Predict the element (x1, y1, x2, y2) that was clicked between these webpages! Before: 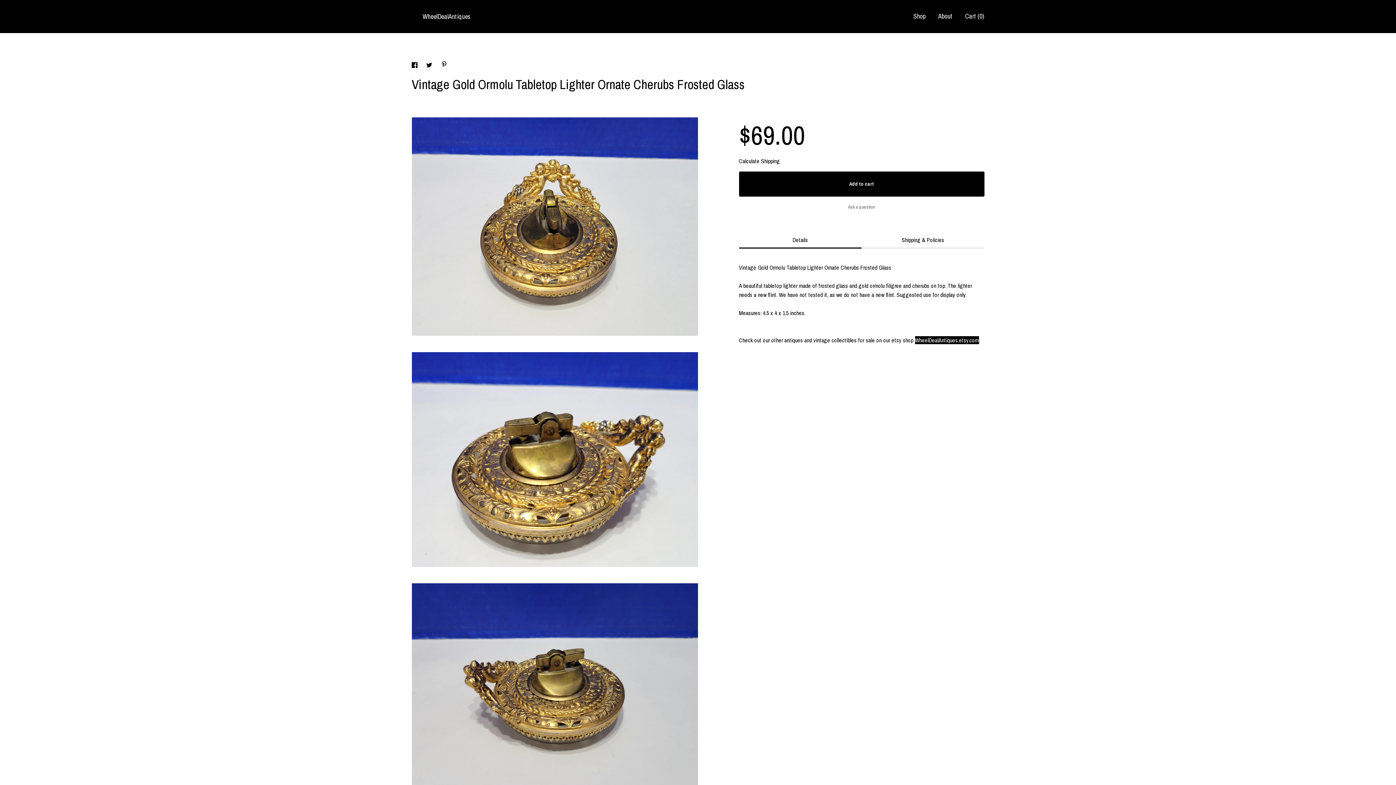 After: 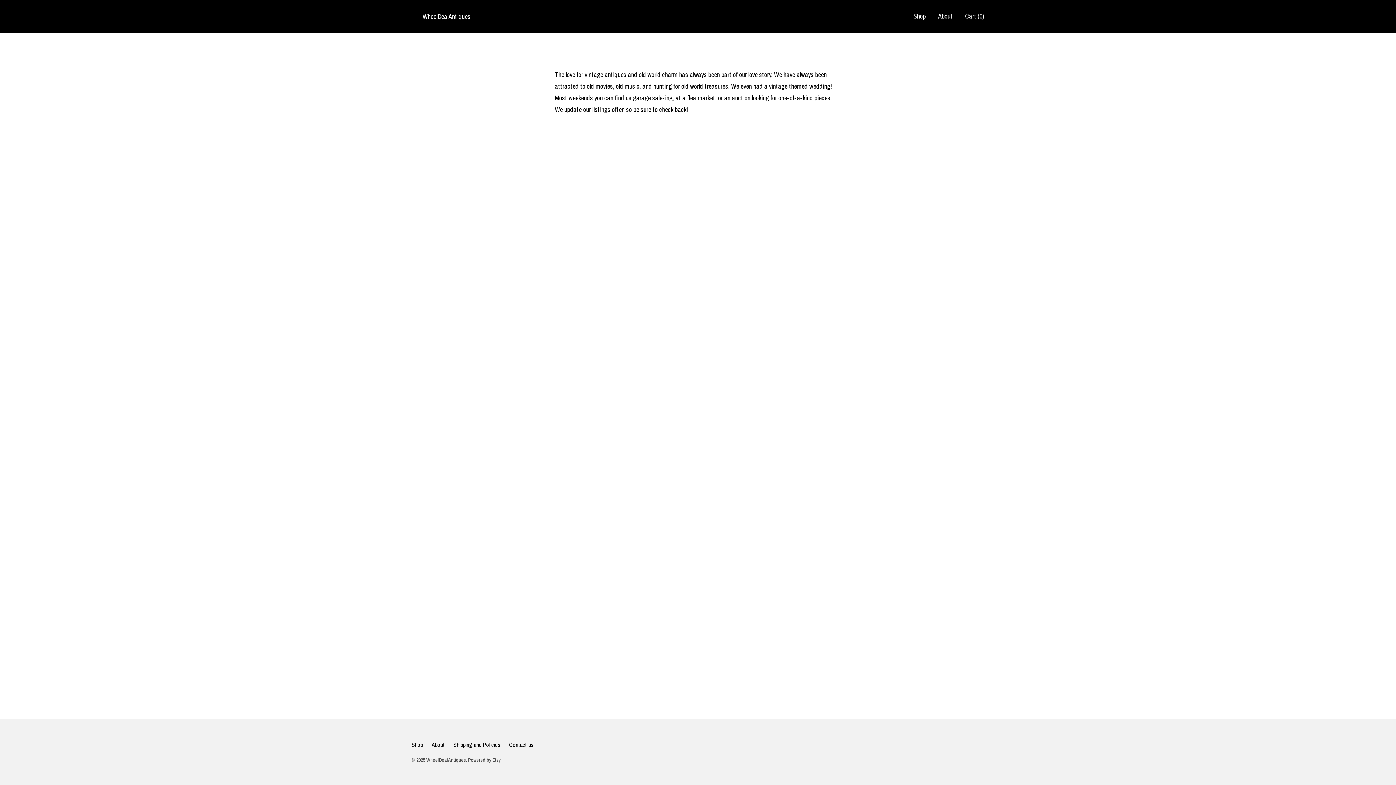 Action: label: About bbox: (938, 11, 952, 20)